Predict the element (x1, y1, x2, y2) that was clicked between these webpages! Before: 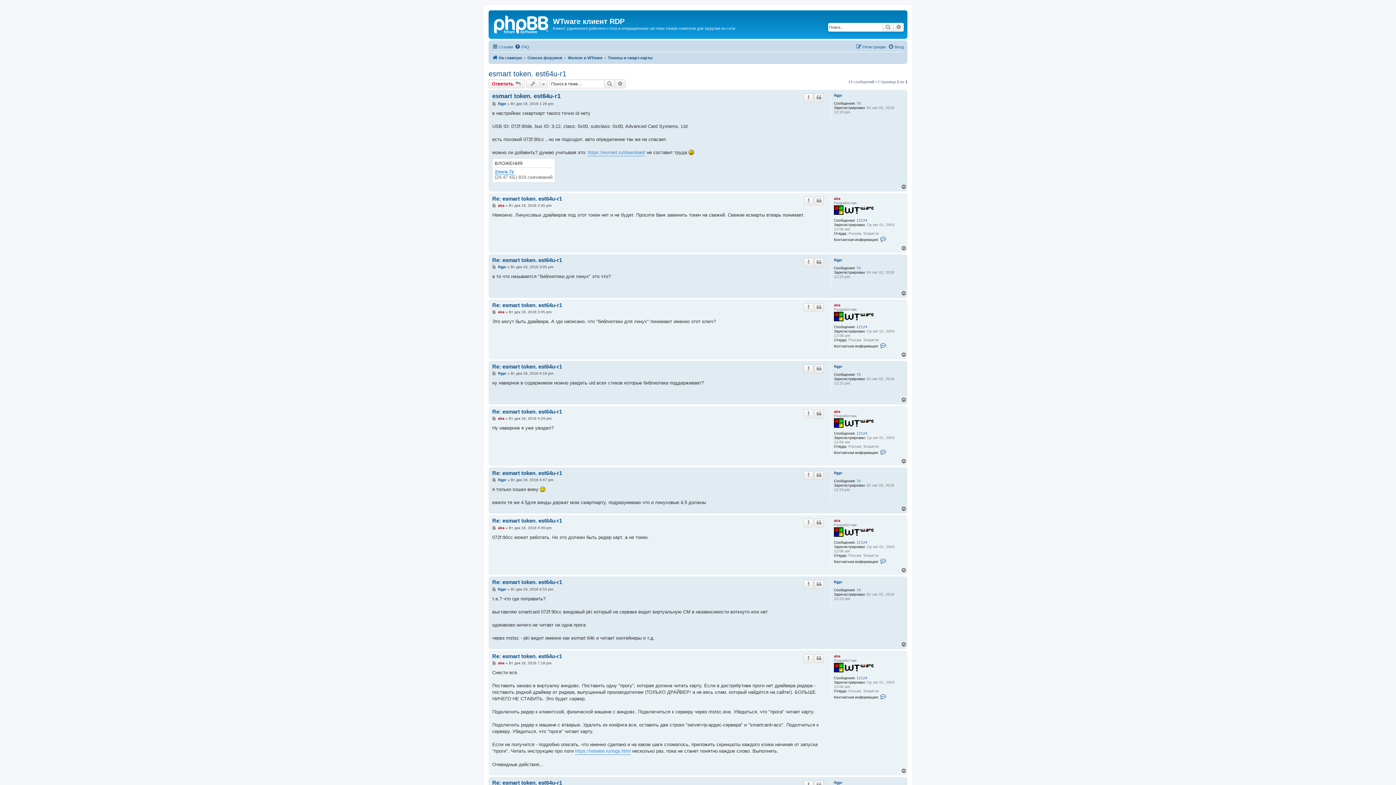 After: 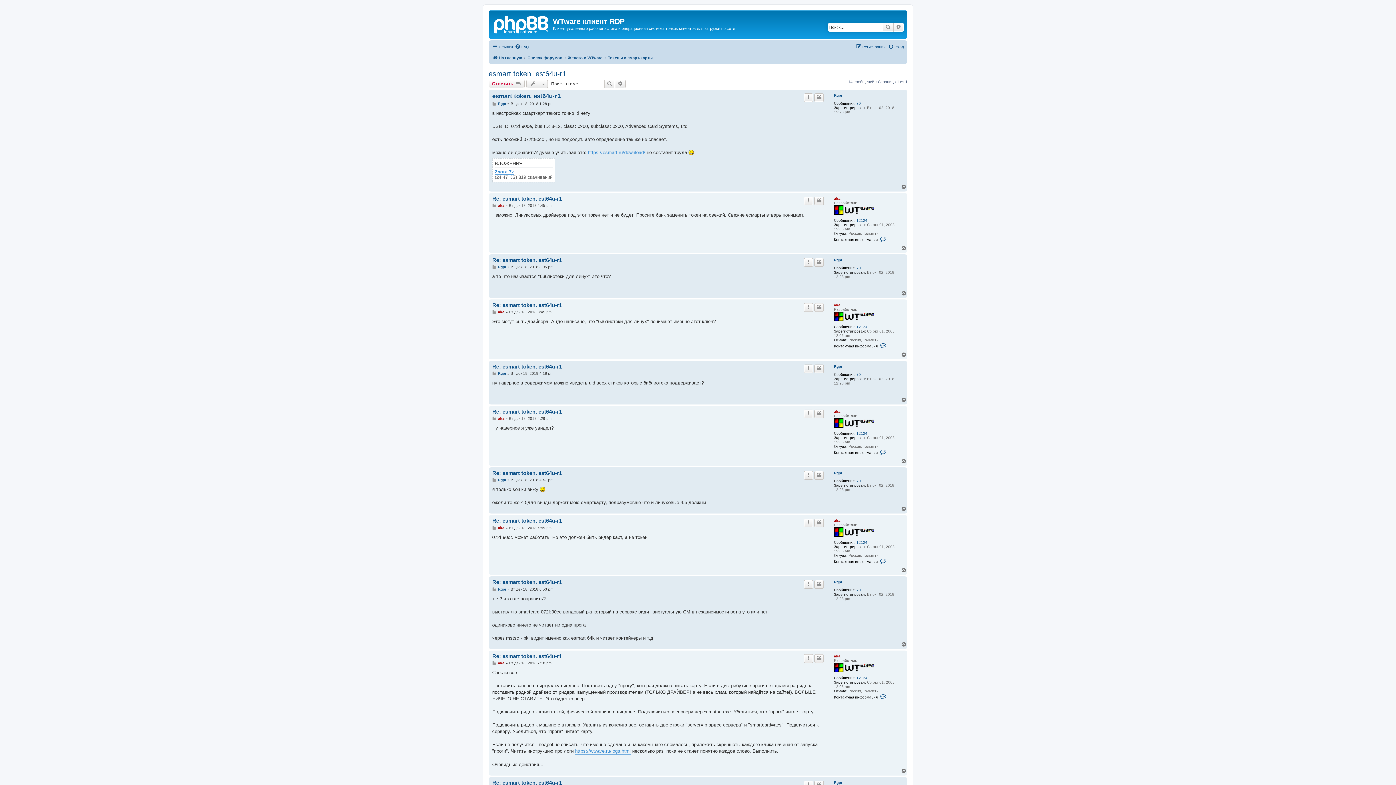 Action: label: Вернуться к началу bbox: (901, 184, 907, 189)